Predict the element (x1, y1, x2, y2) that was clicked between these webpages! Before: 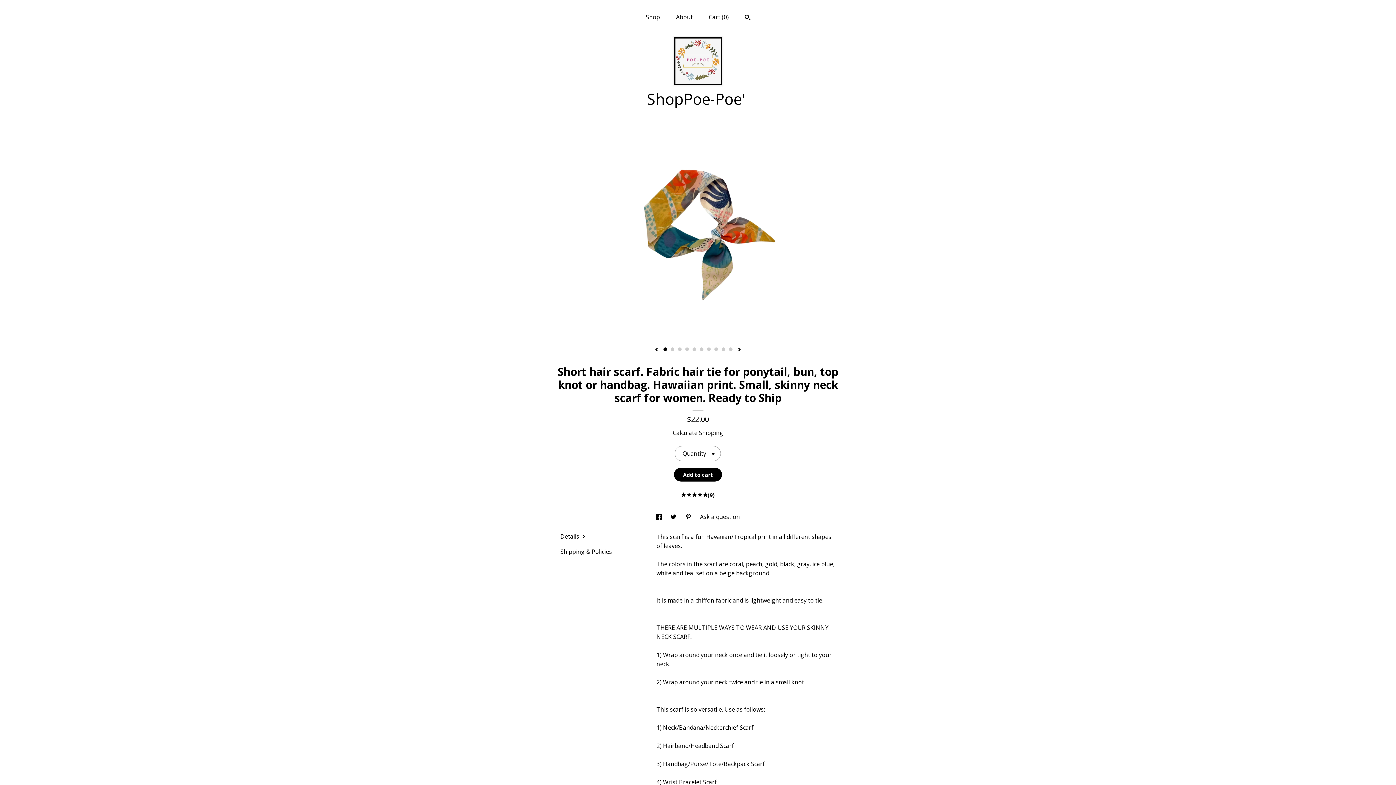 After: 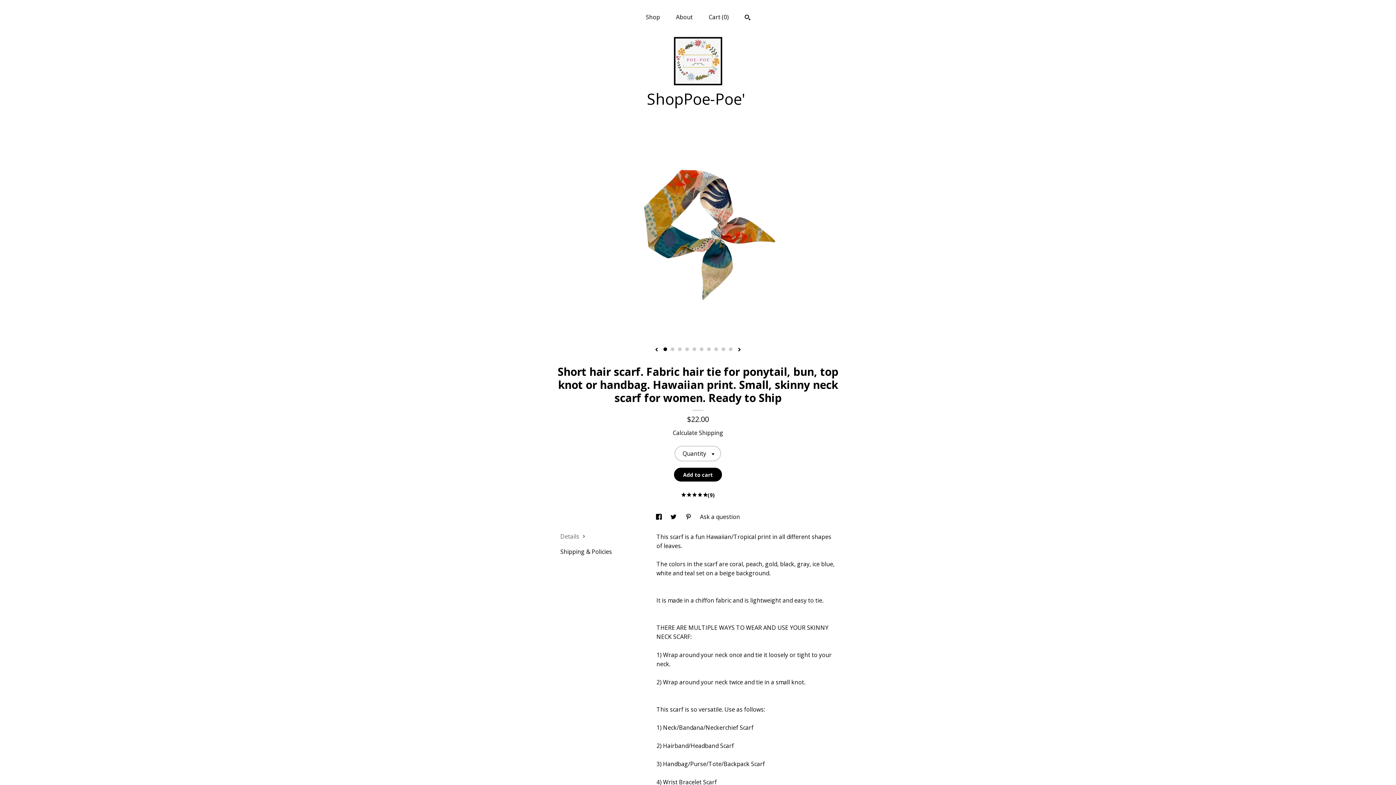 Action: label: Details  bbox: (560, 532, 585, 540)